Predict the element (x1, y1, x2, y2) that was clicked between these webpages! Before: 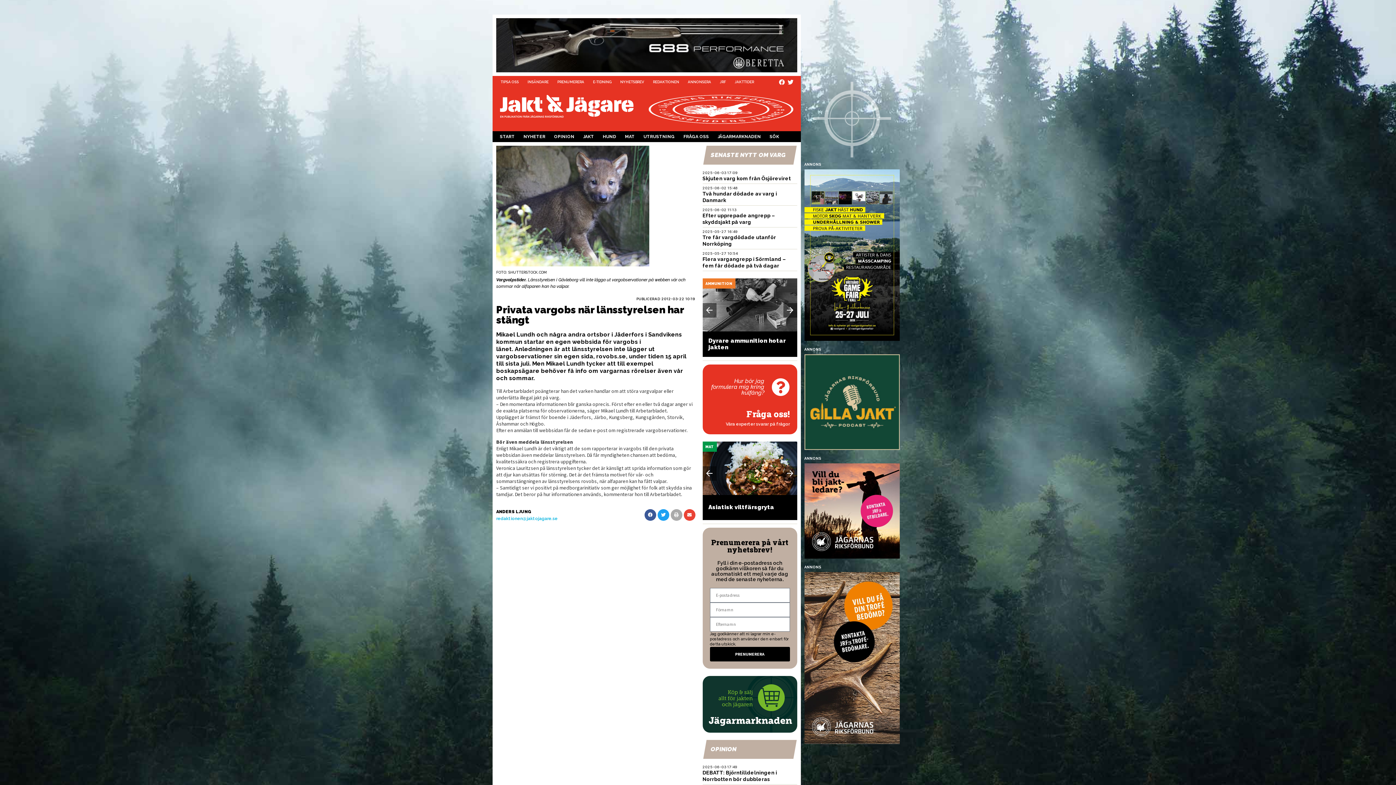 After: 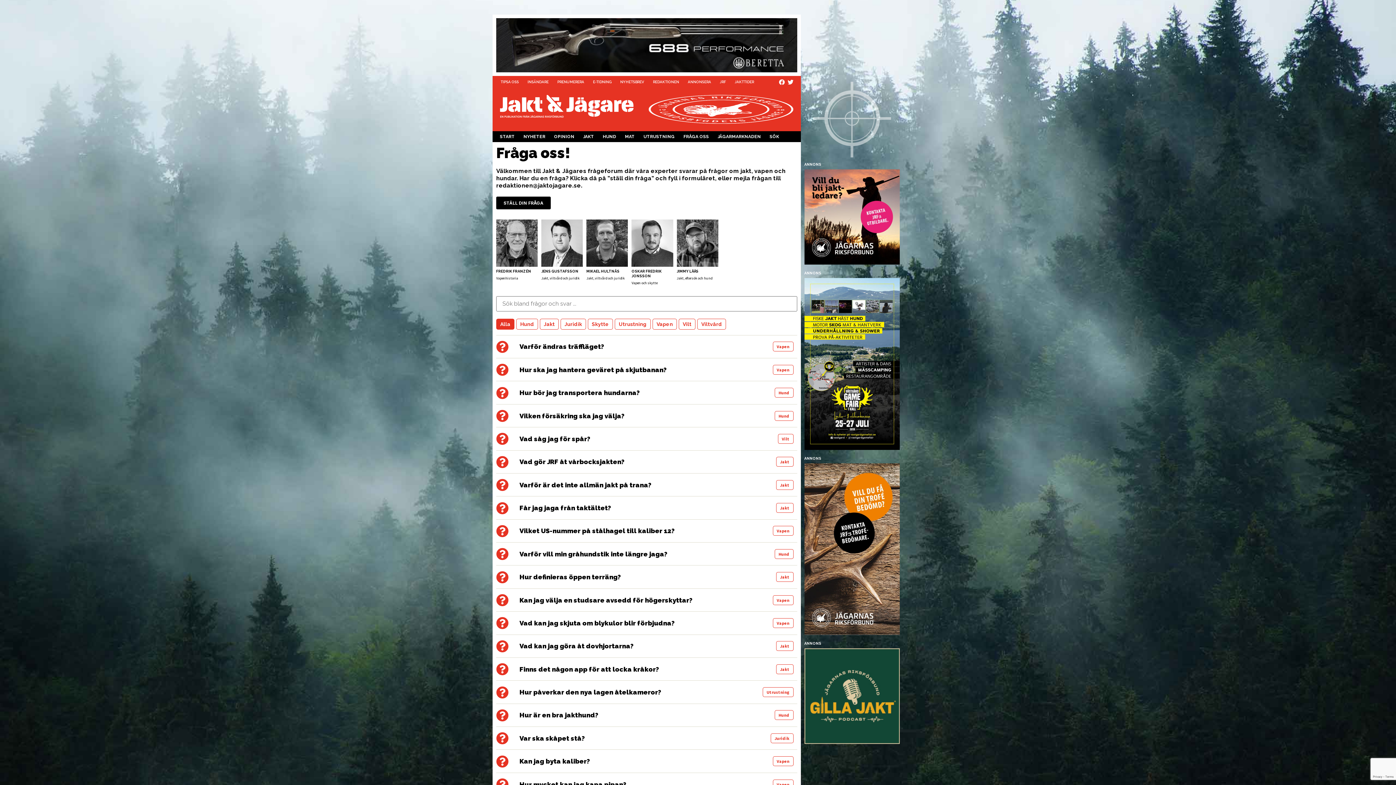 Action: bbox: (679, 131, 713, 142) label: FRÅGA OSS